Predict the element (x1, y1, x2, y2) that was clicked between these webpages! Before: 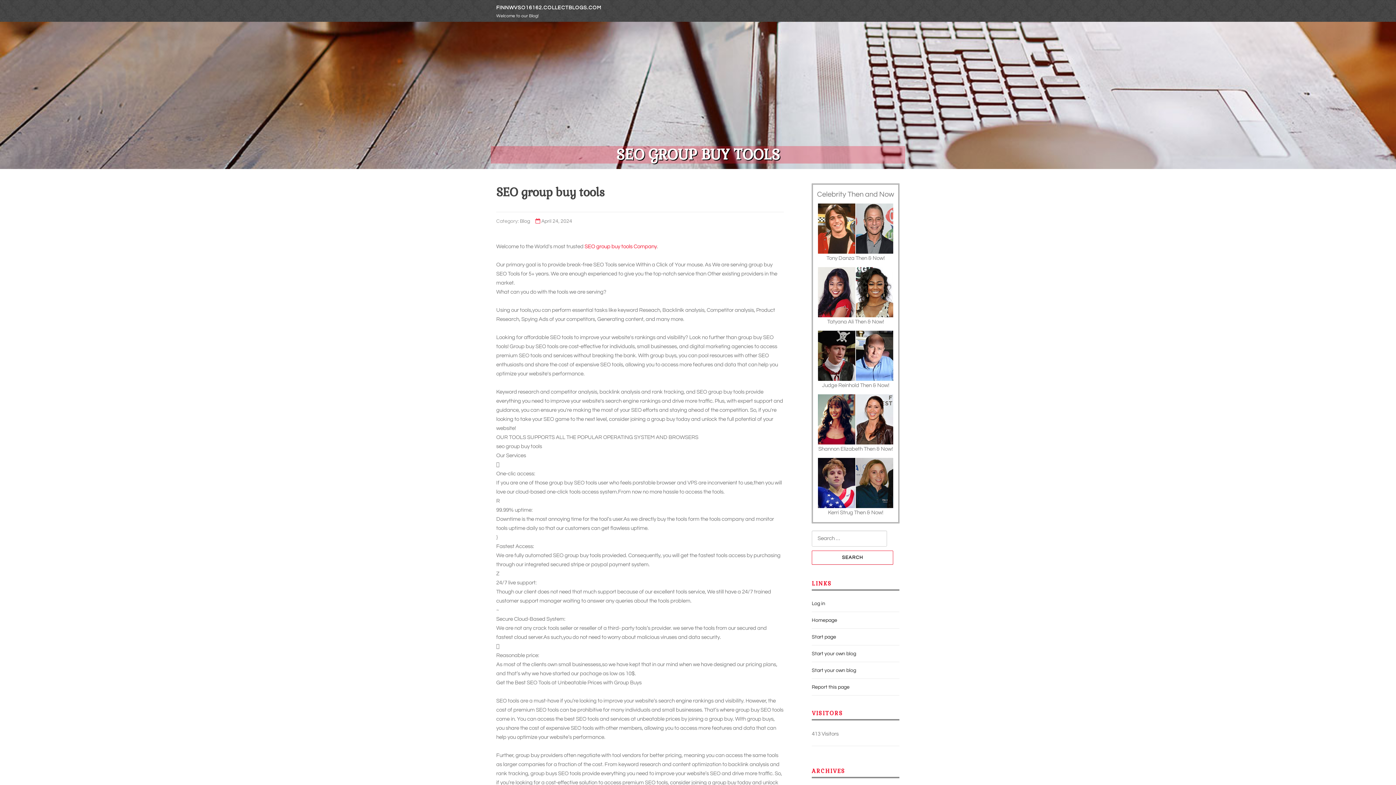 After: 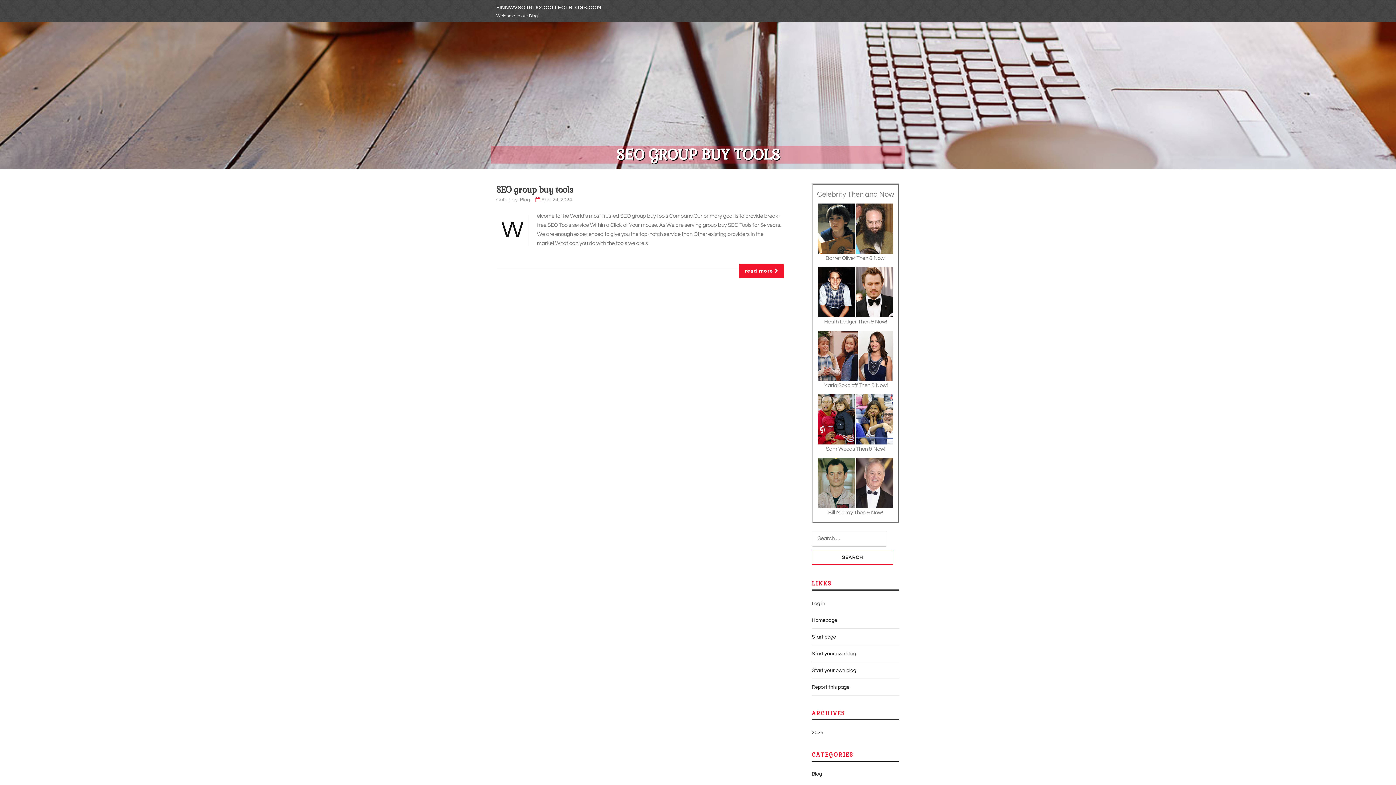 Action: bbox: (496, 5, 601, 10) label: FINNWVSO16162.COLLECTBLOGS.COM